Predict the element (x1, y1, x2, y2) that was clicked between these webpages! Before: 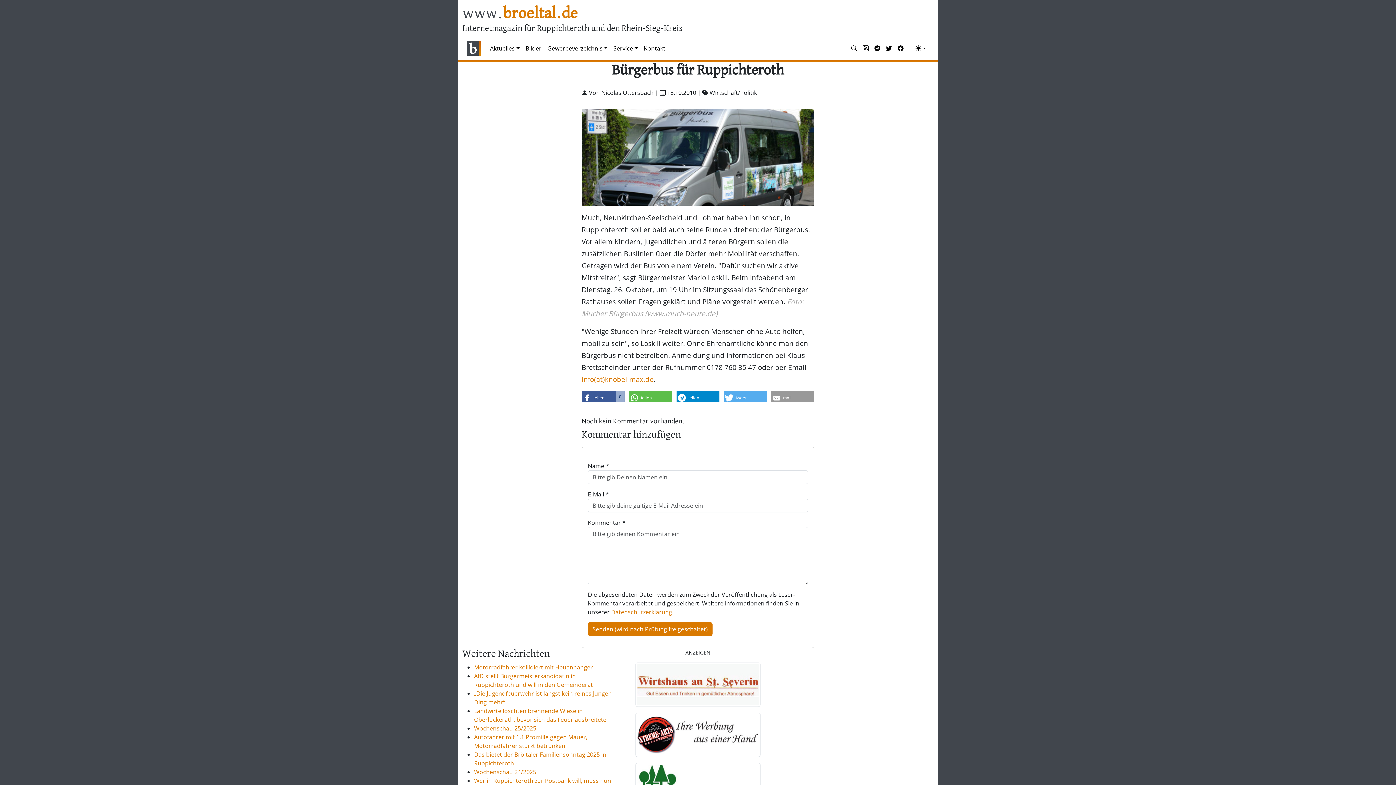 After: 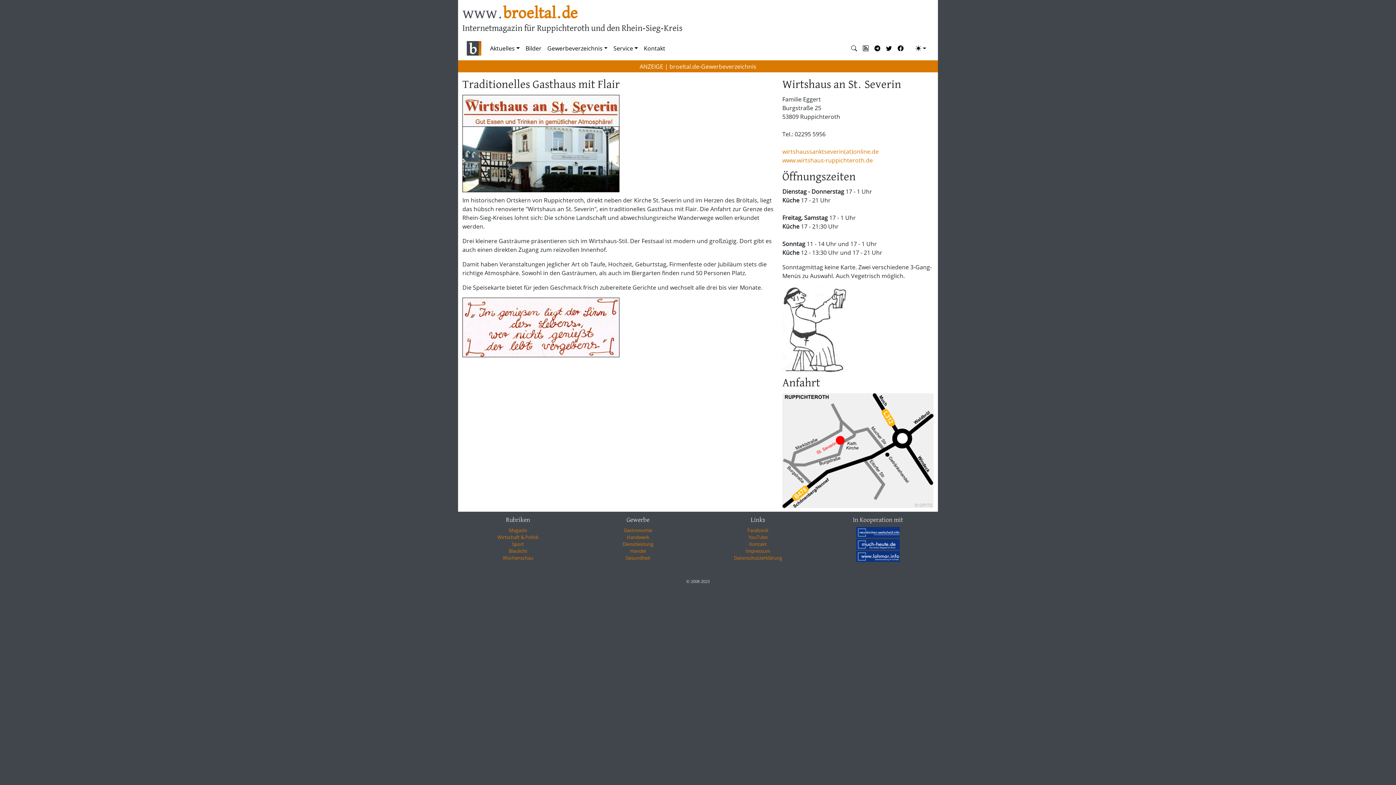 Action: bbox: (635, 662, 760, 707)